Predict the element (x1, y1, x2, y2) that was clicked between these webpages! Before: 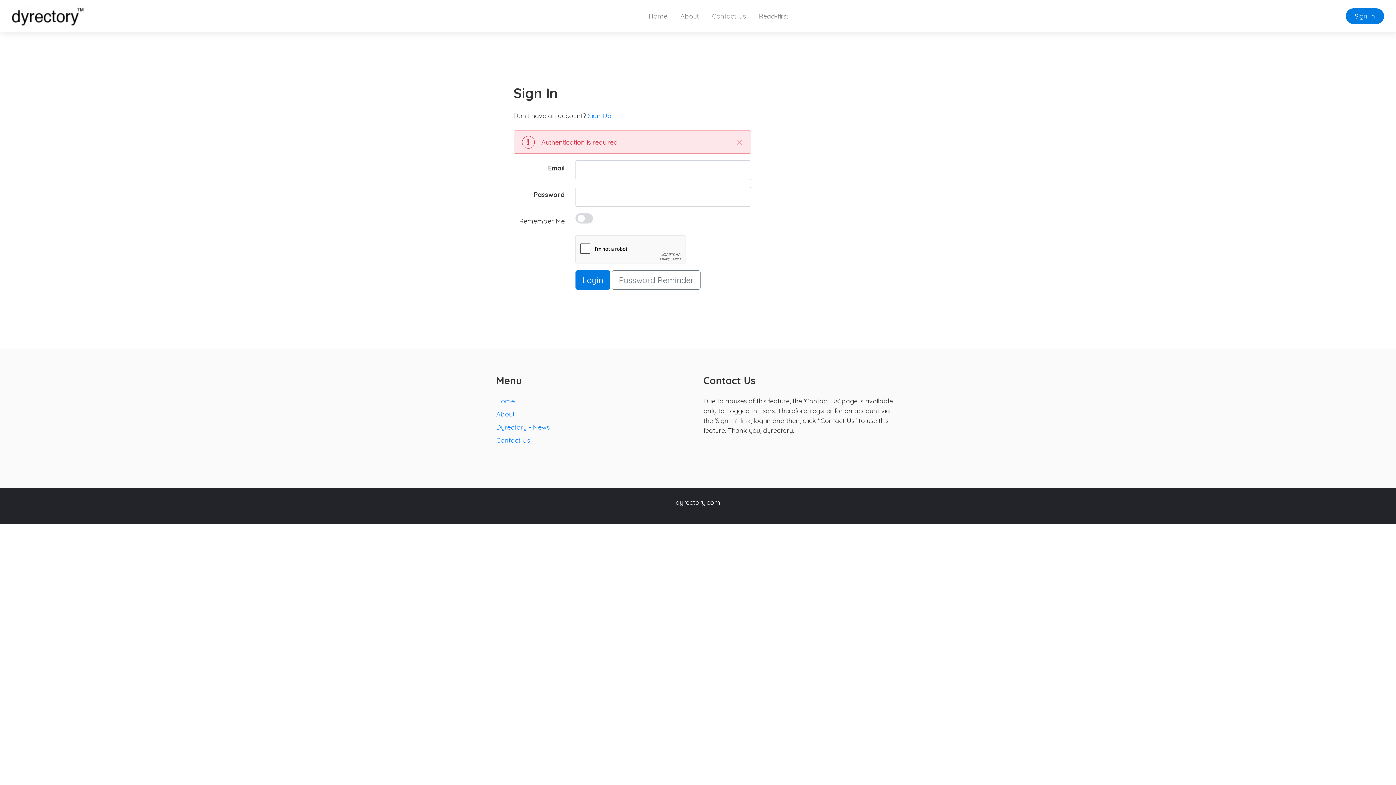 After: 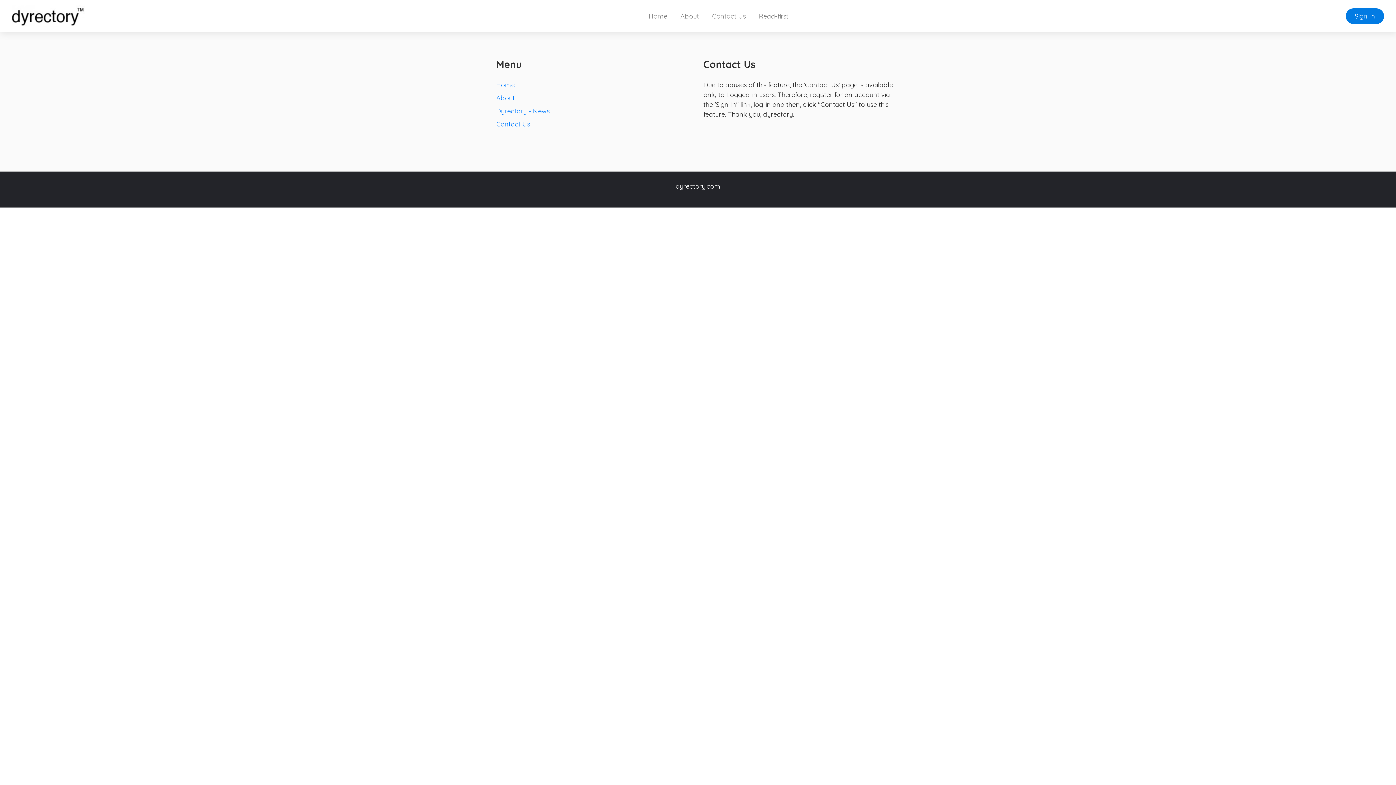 Action: bbox: (705, 8, 752, 24) label: Contact Us